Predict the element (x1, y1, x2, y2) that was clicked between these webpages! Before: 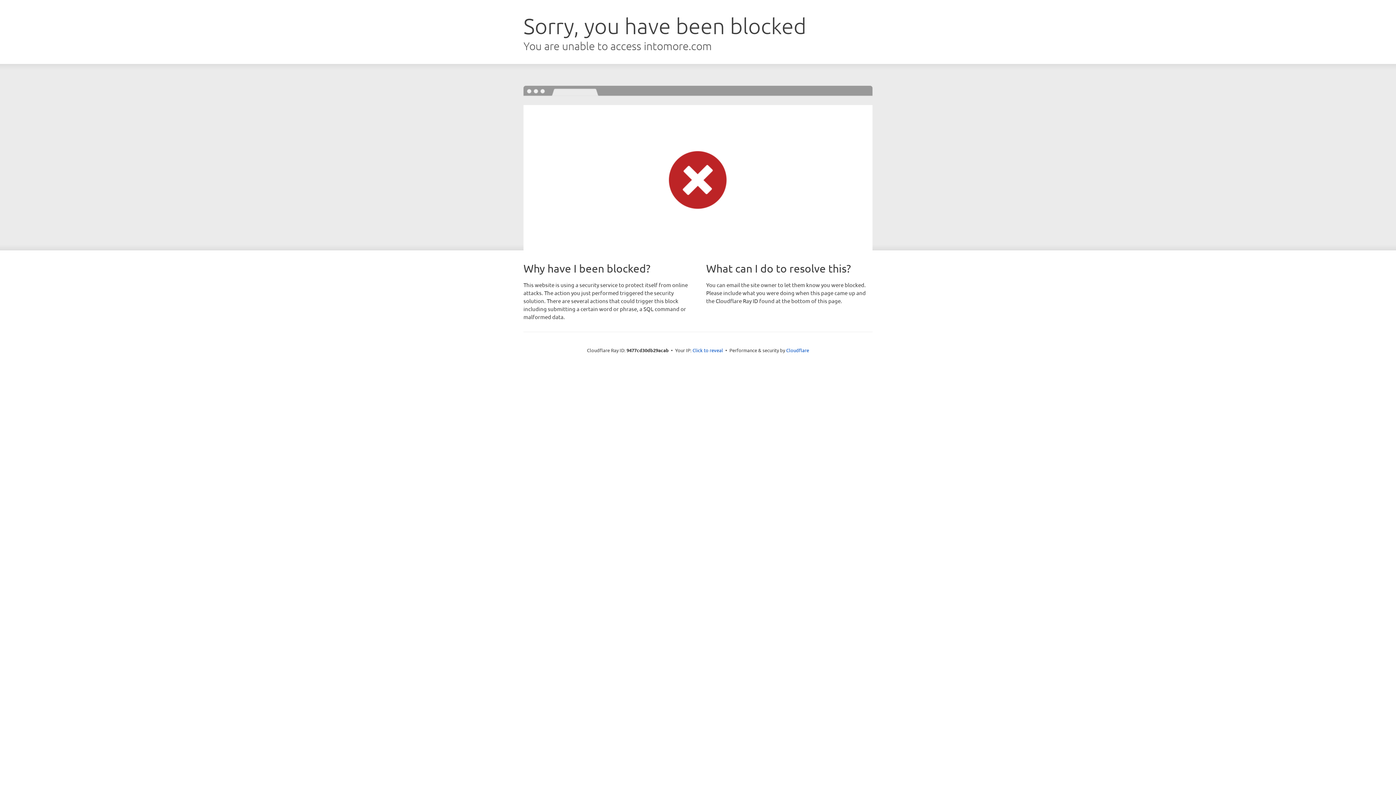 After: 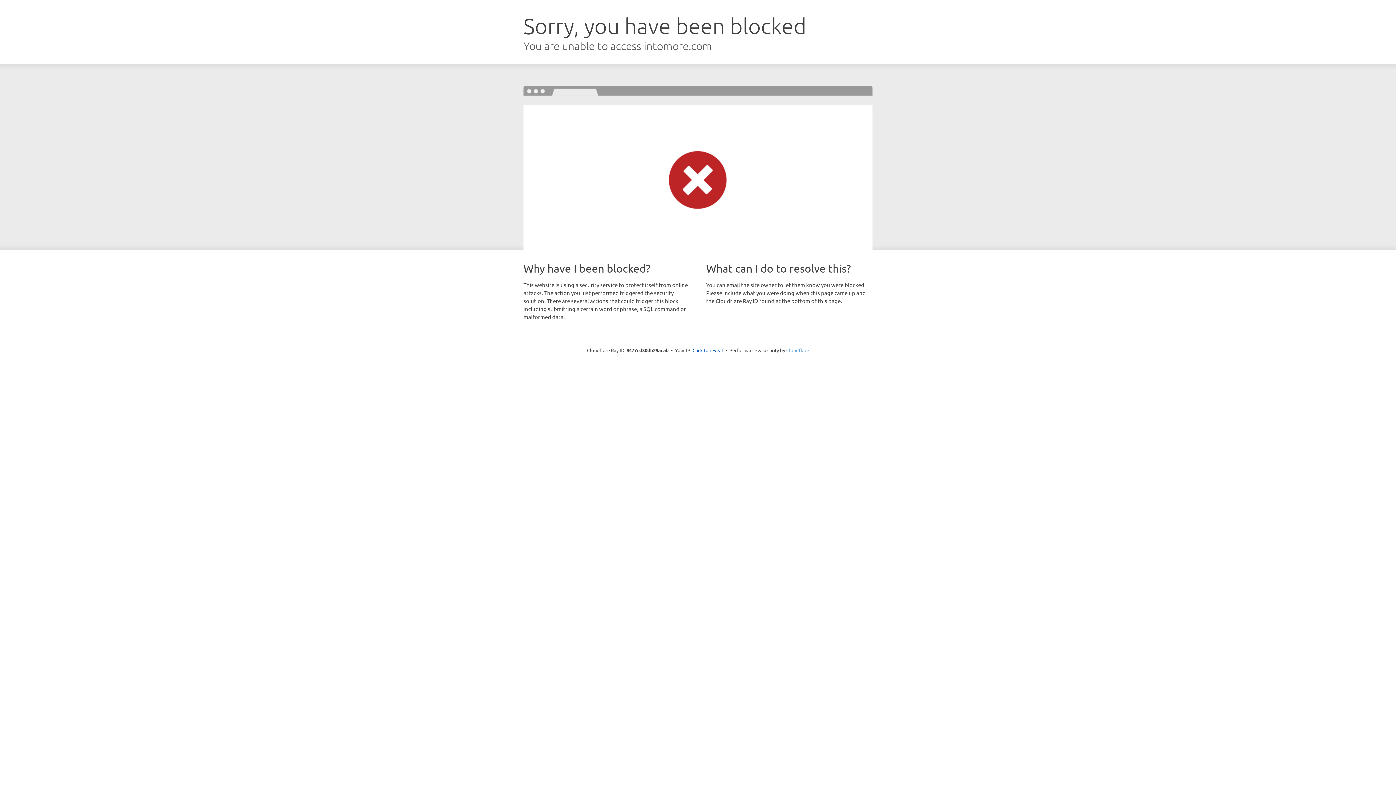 Action: label: Cloudflare bbox: (786, 347, 809, 353)